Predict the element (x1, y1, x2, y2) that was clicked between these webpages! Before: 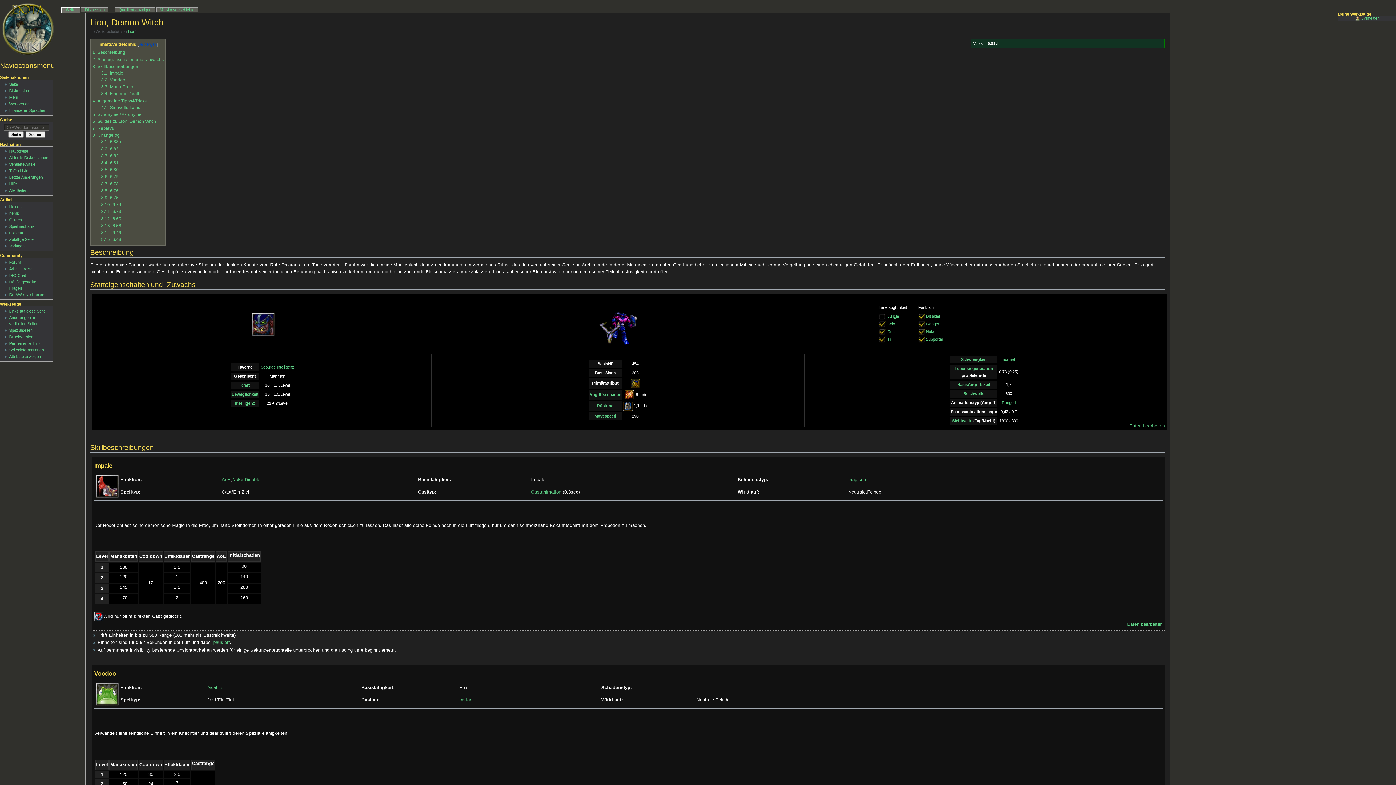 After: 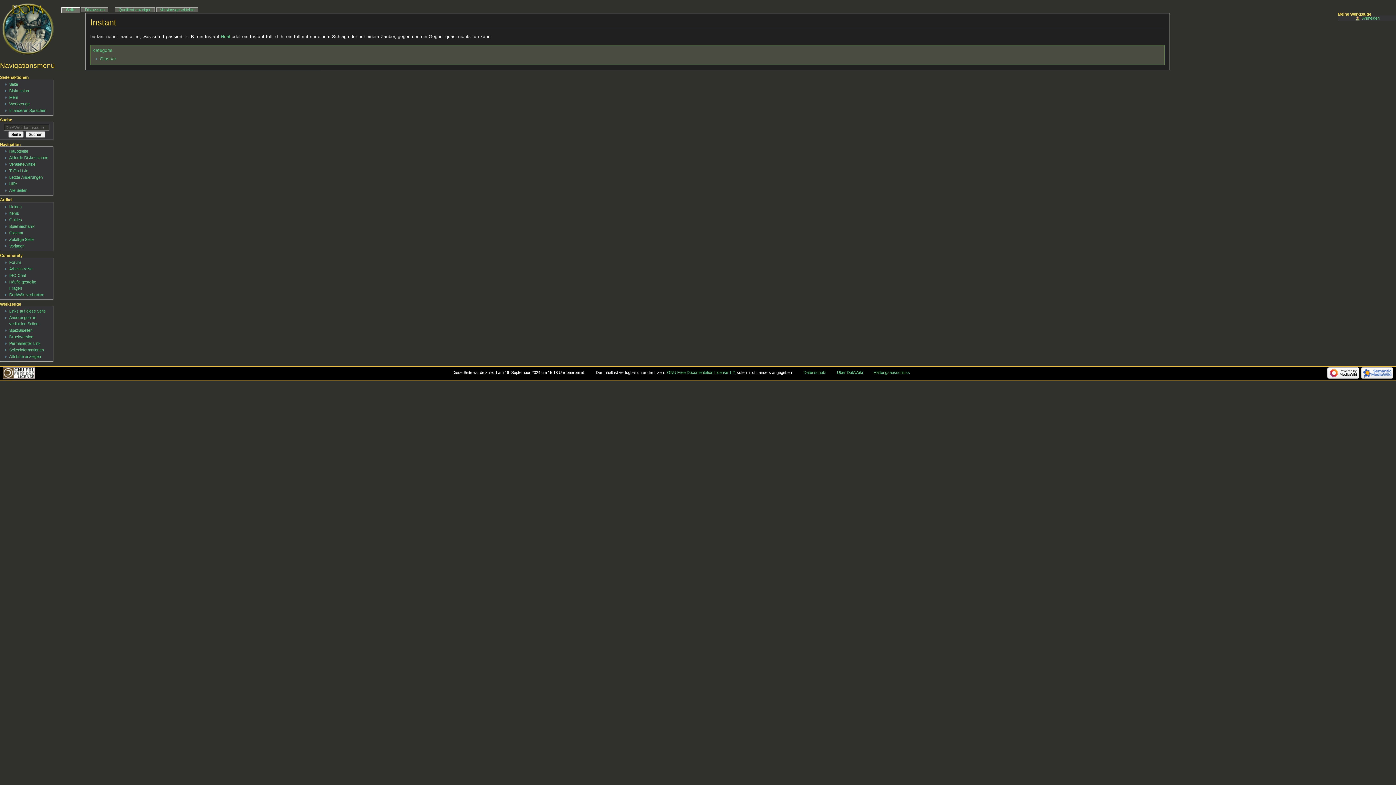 Action: bbox: (459, 697, 473, 703) label: Instant